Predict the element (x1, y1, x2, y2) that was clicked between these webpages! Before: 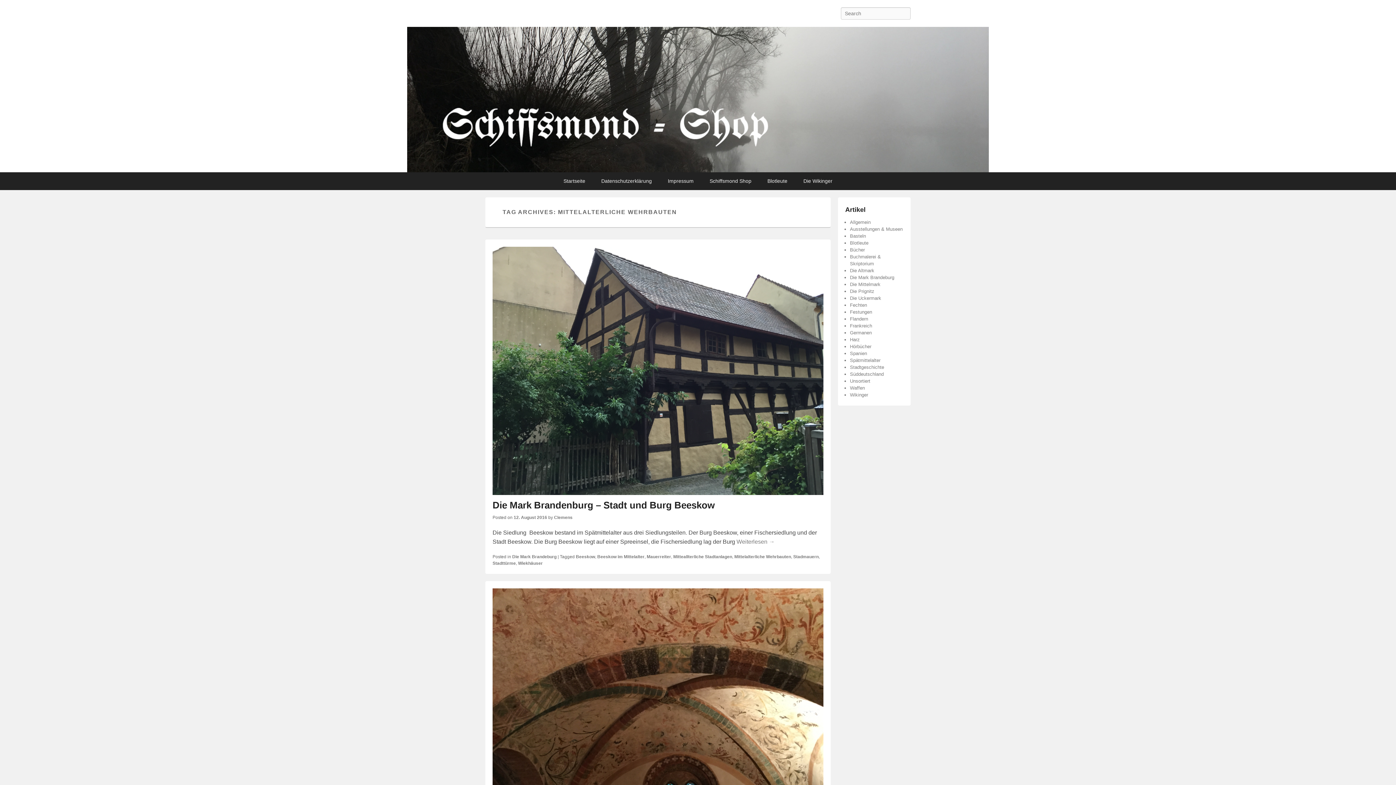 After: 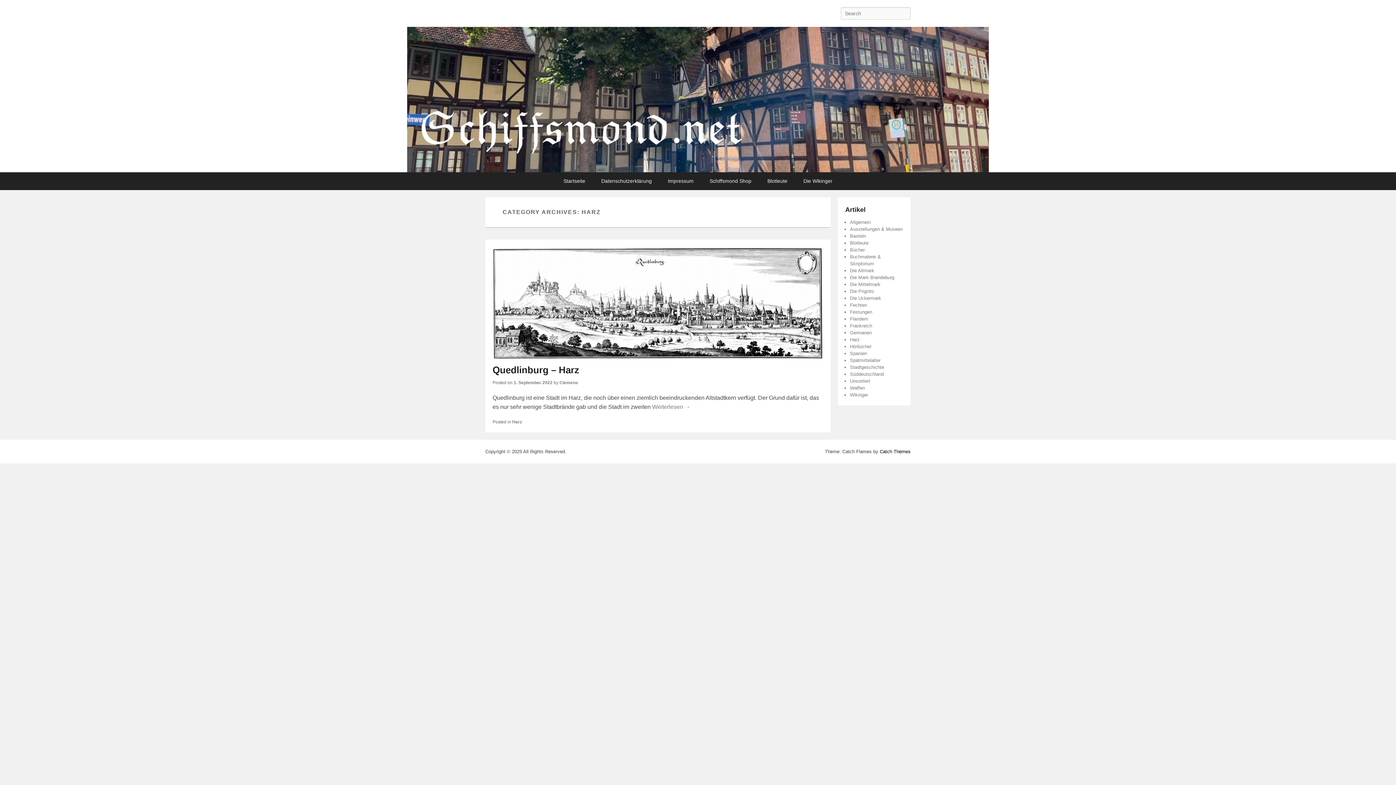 Action: bbox: (850, 337, 860, 342) label: Harz